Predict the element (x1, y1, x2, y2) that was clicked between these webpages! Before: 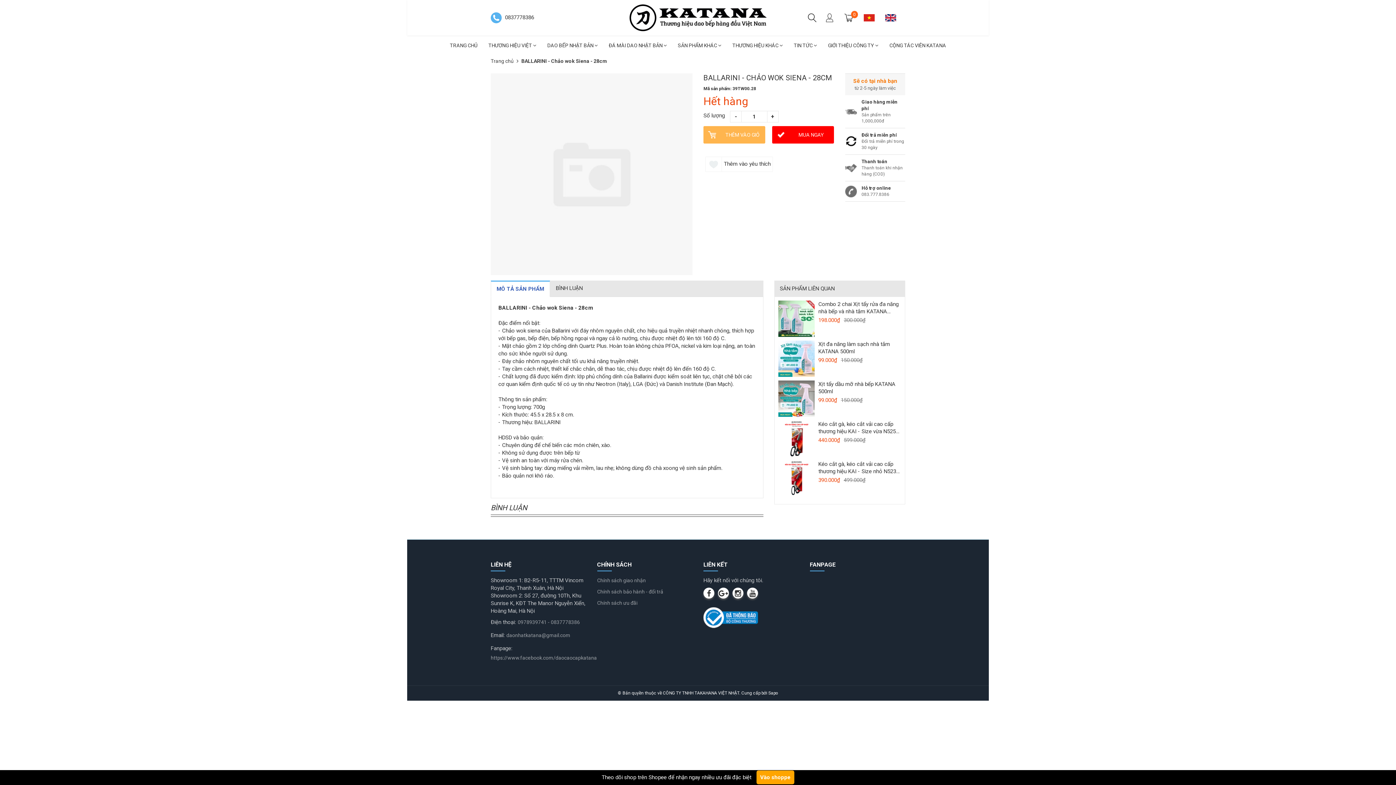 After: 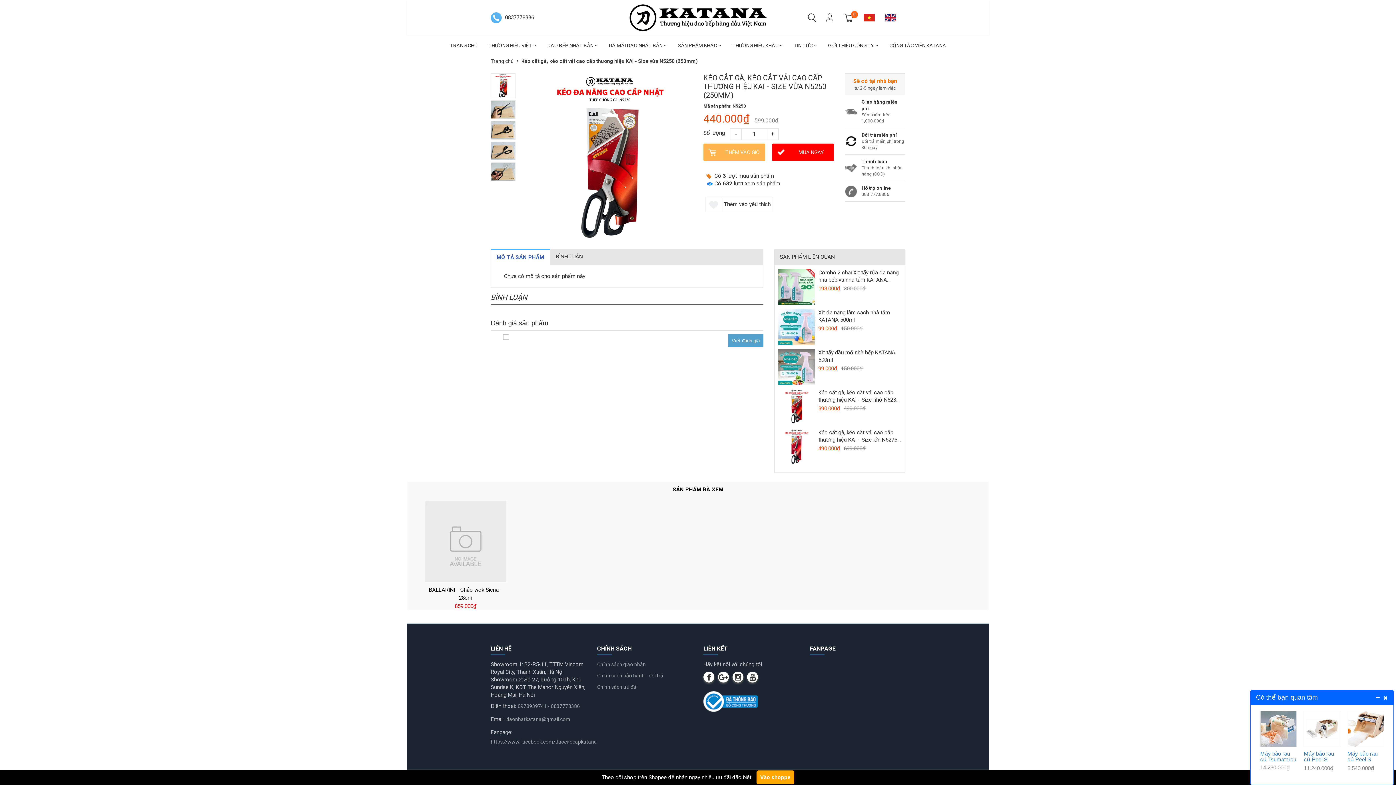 Action: label: Kéo cắt gà, kéo cắt vải cao cấp thương hiệu KAI - Size vừa N5250 (250mm)

440.000₫
599.000₫ bbox: (818, 420, 901, 444)